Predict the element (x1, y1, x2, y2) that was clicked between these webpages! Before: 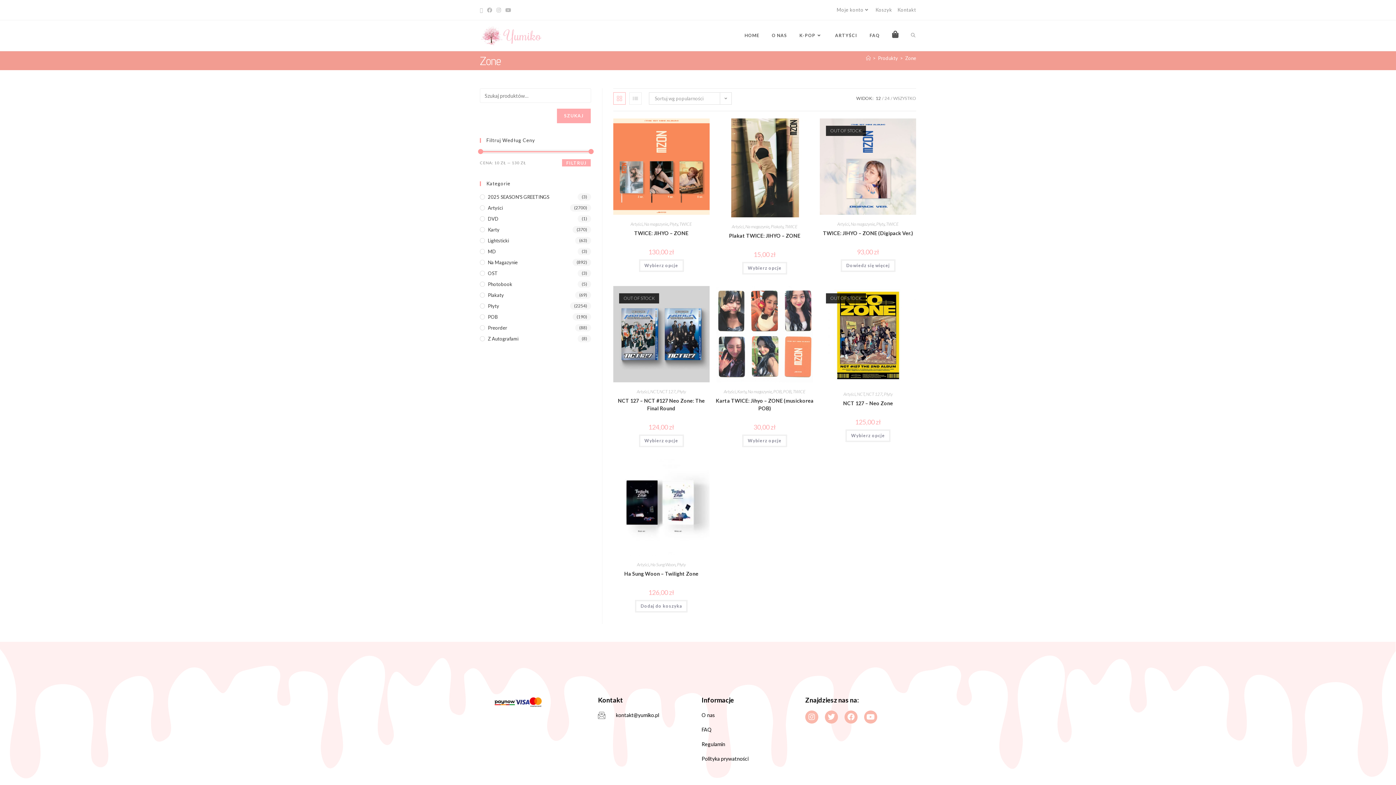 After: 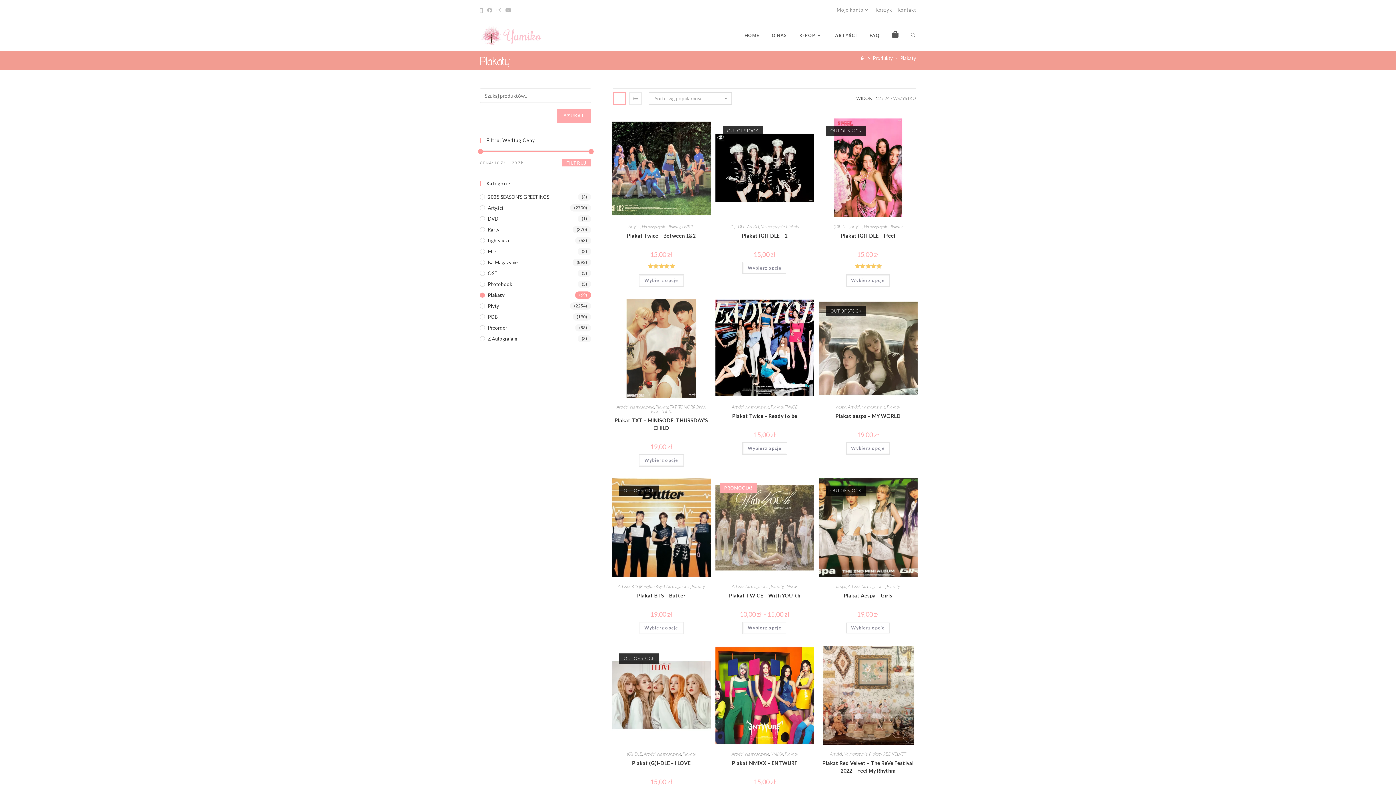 Action: bbox: (480, 291, 591, 298) label: Plakaty